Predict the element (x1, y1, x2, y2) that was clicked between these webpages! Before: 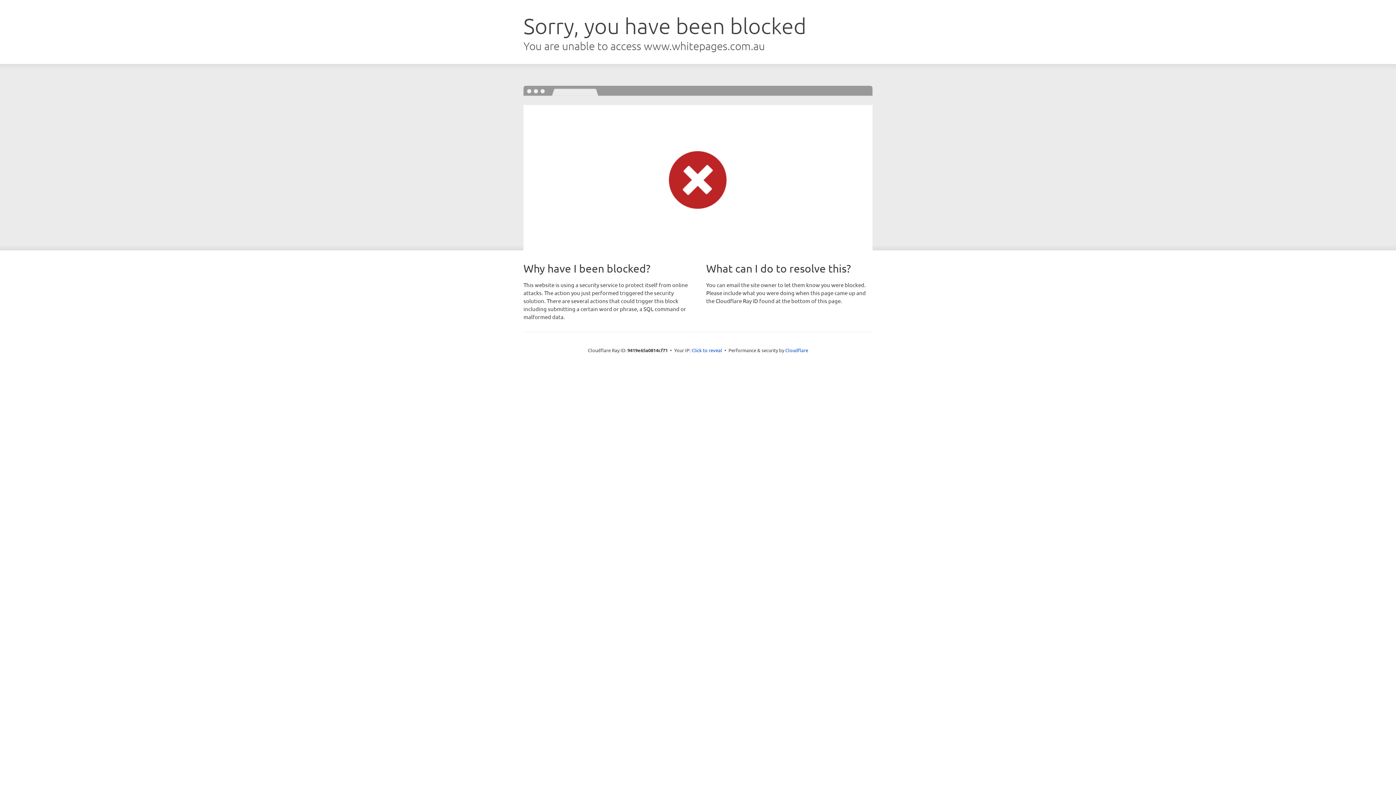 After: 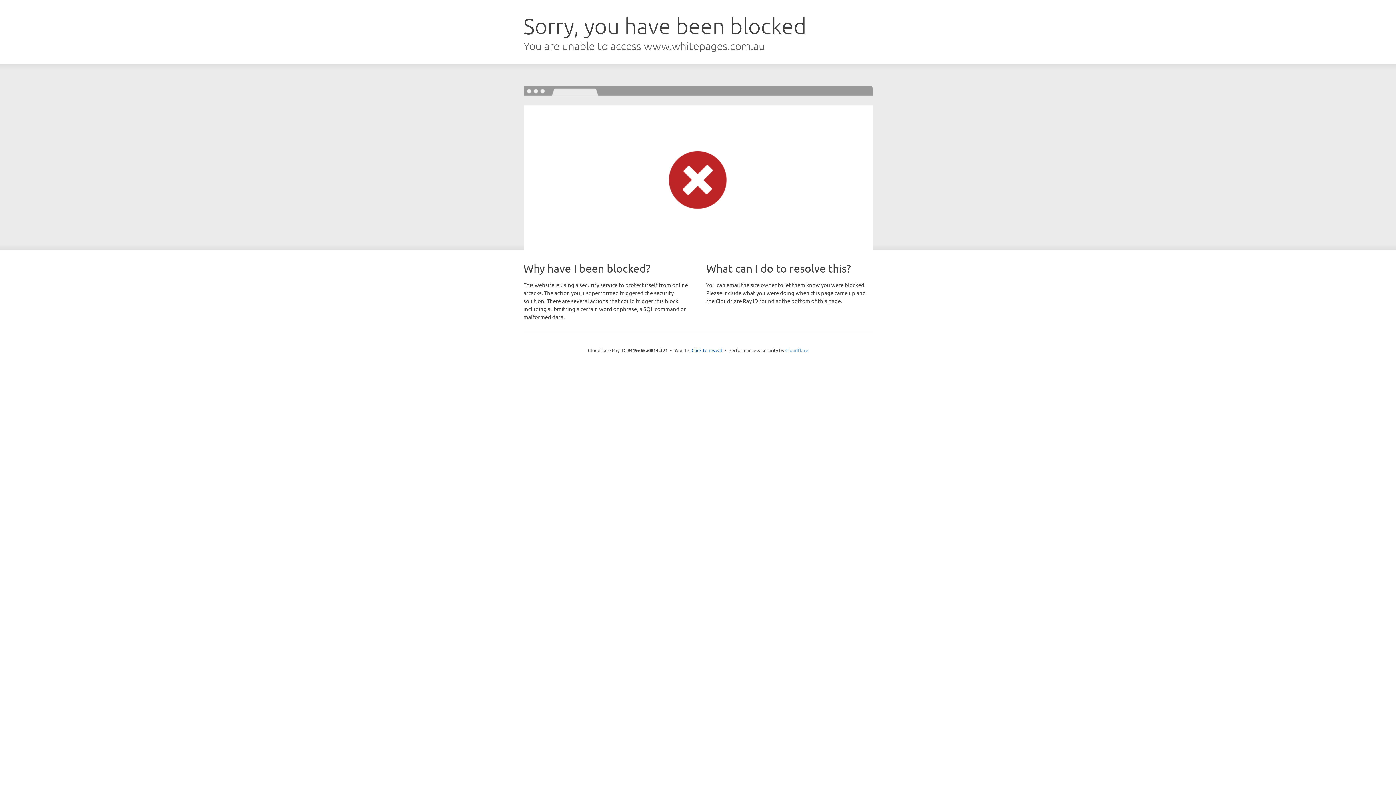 Action: label: Cloudflare bbox: (785, 347, 808, 353)